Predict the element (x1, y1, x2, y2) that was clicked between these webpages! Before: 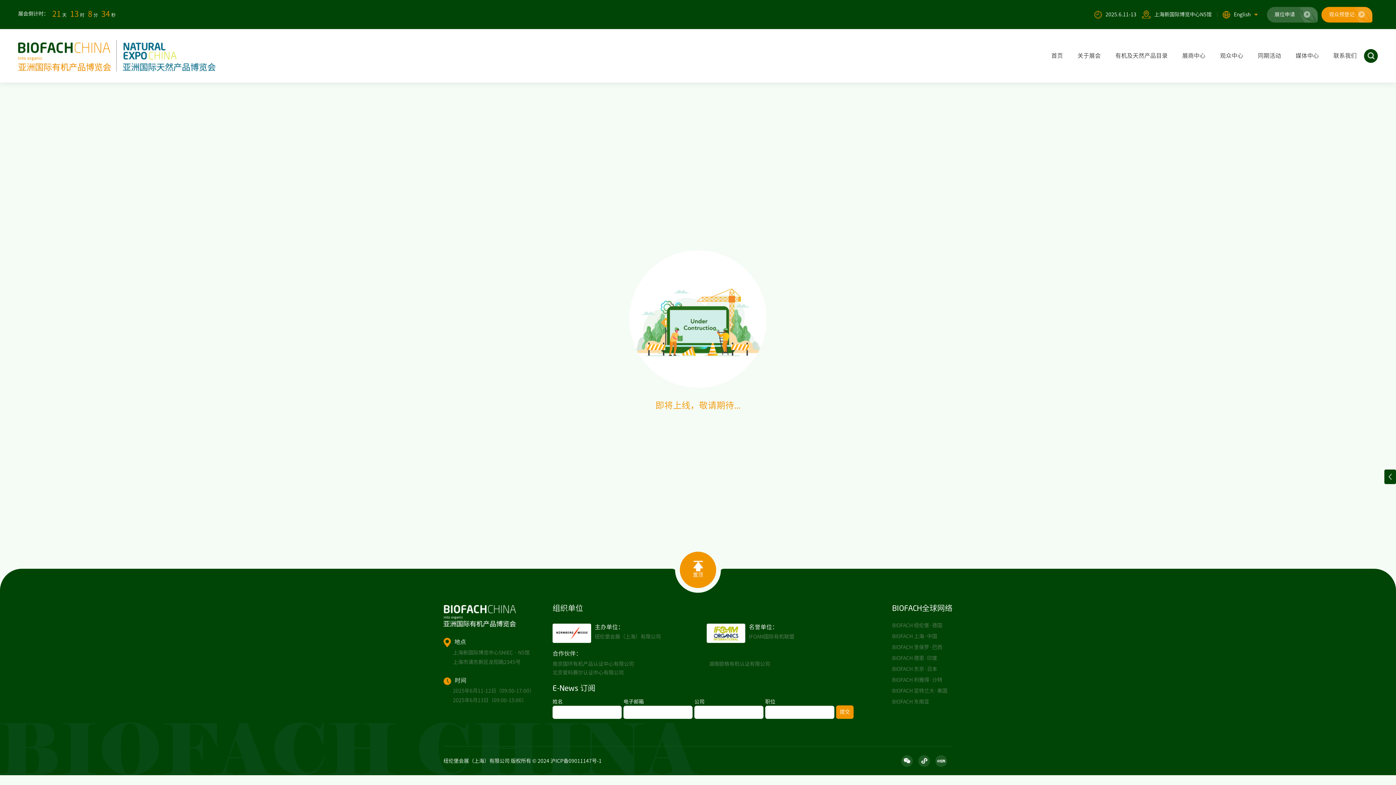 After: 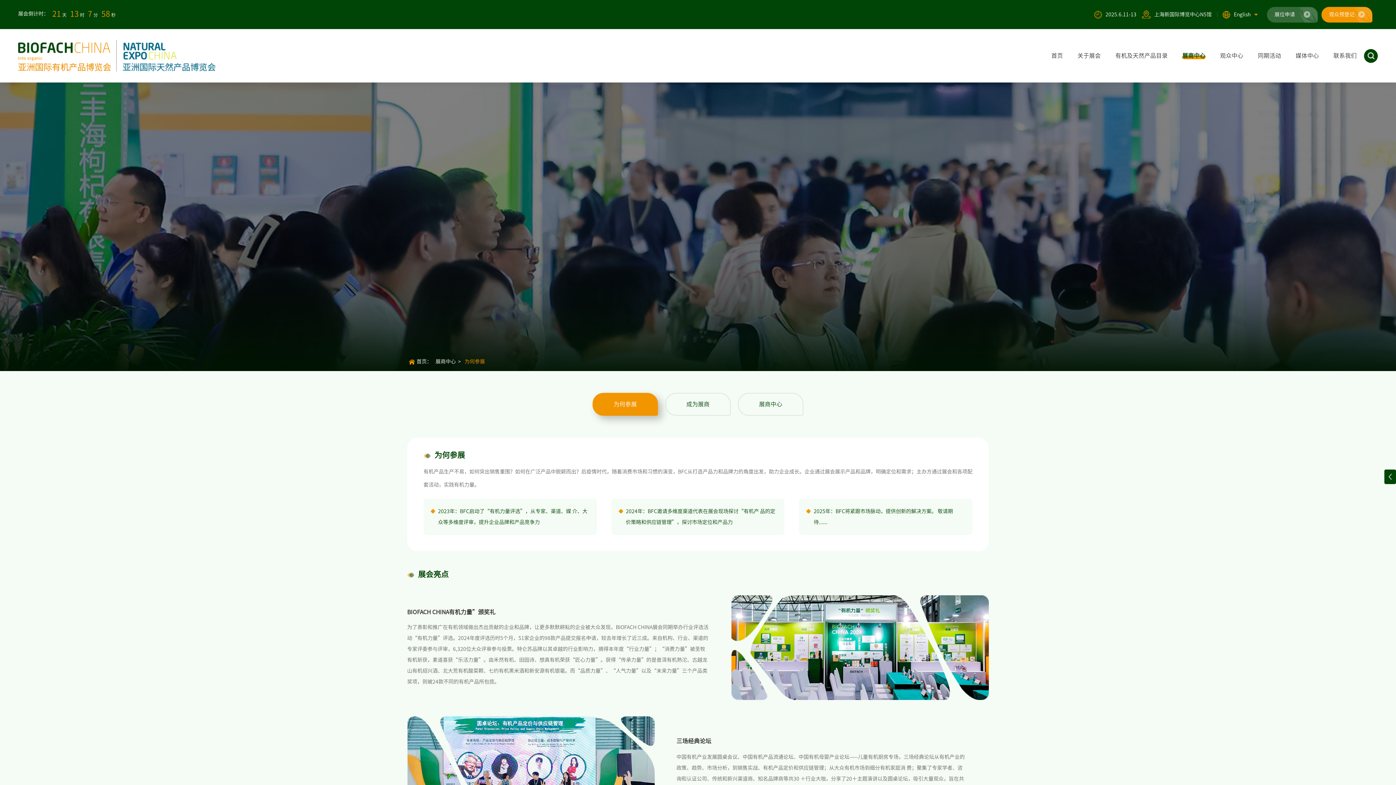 Action: bbox: (1182, 51, 1205, 60) label: 展商中心